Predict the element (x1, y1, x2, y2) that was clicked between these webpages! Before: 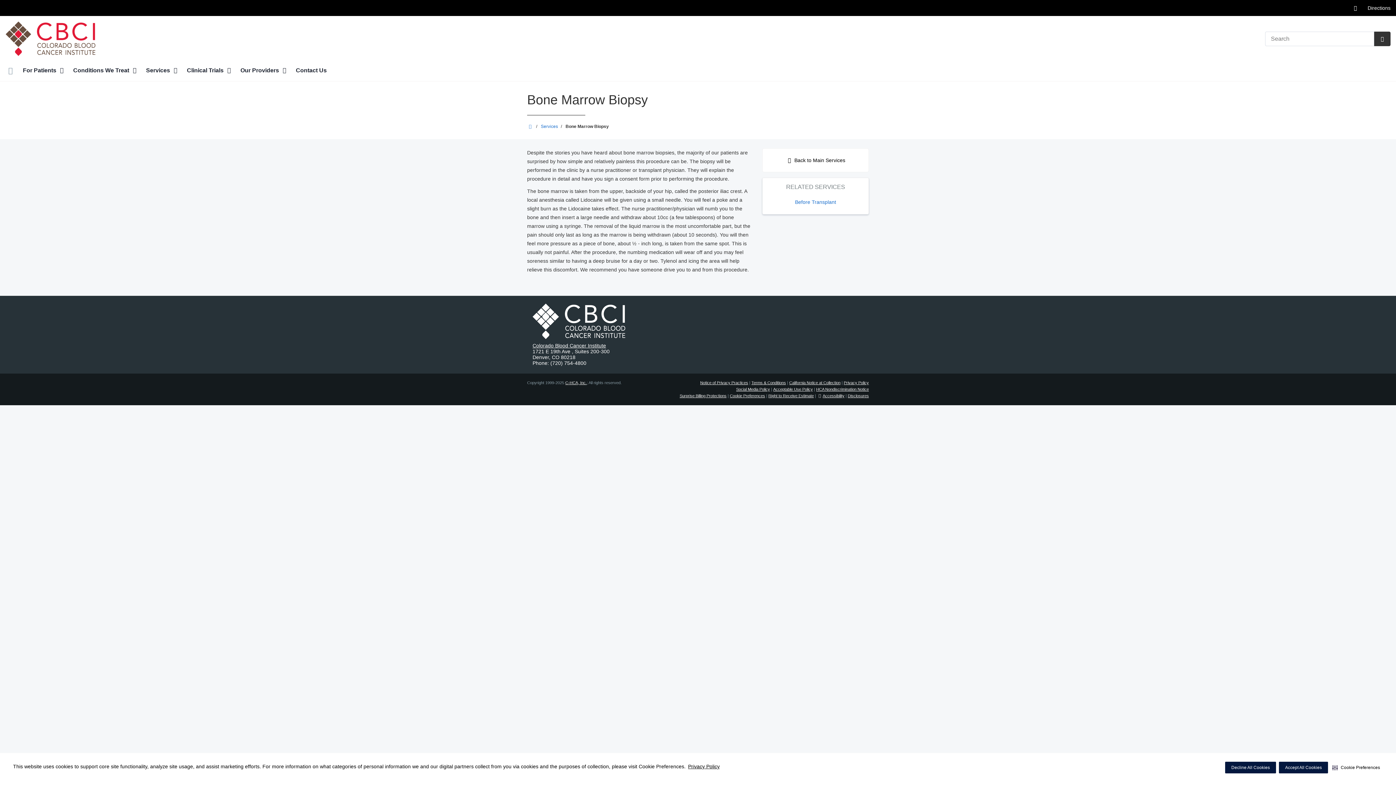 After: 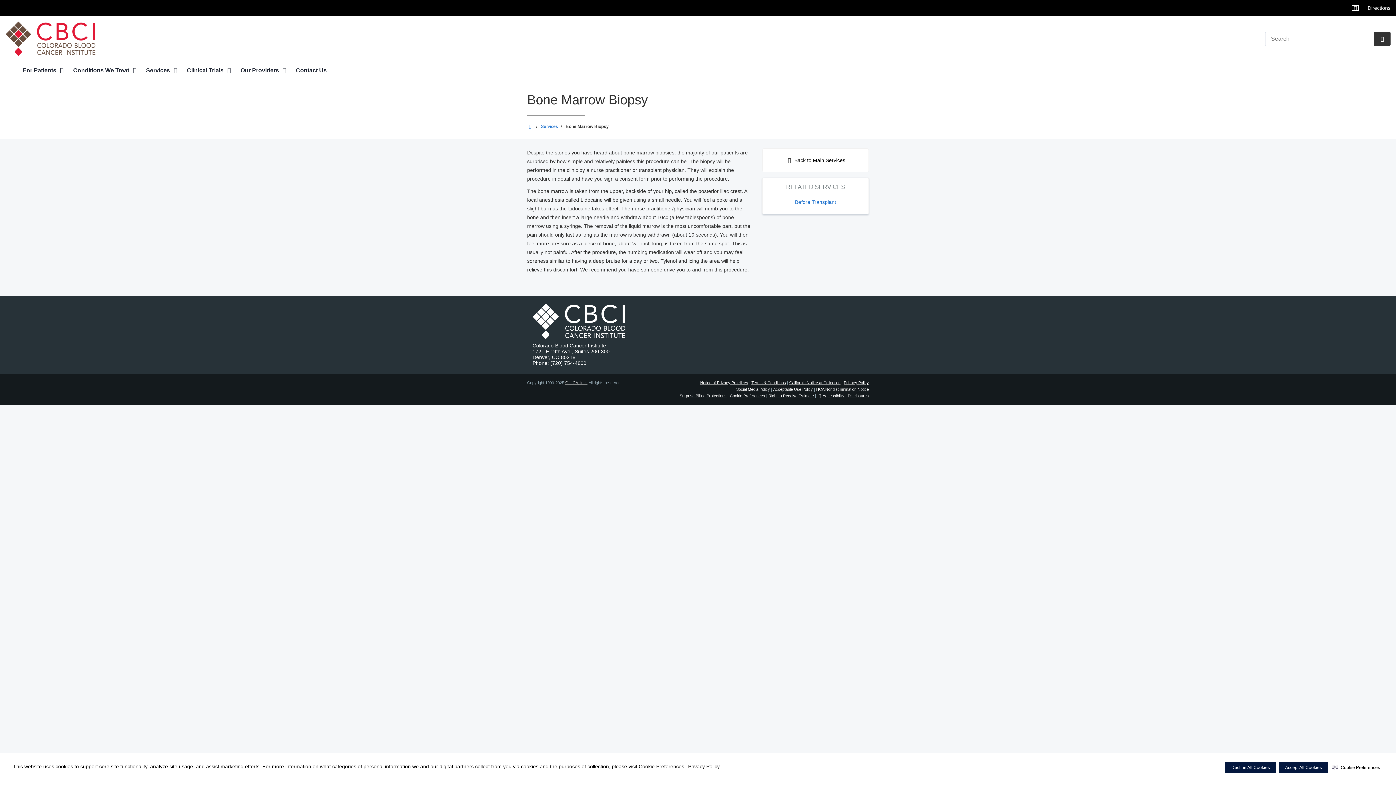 Action: bbox: (1352, 5, 1359, 10) label: Call at